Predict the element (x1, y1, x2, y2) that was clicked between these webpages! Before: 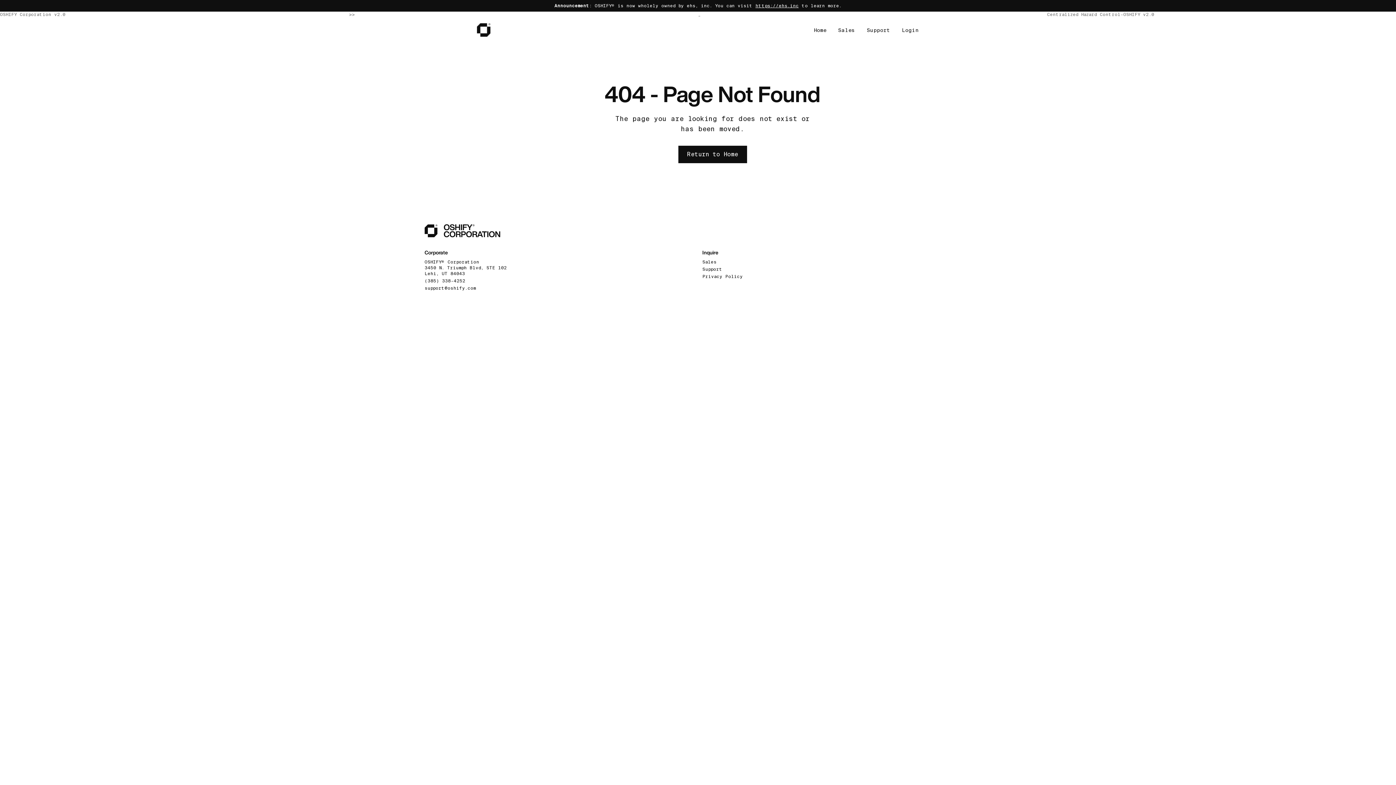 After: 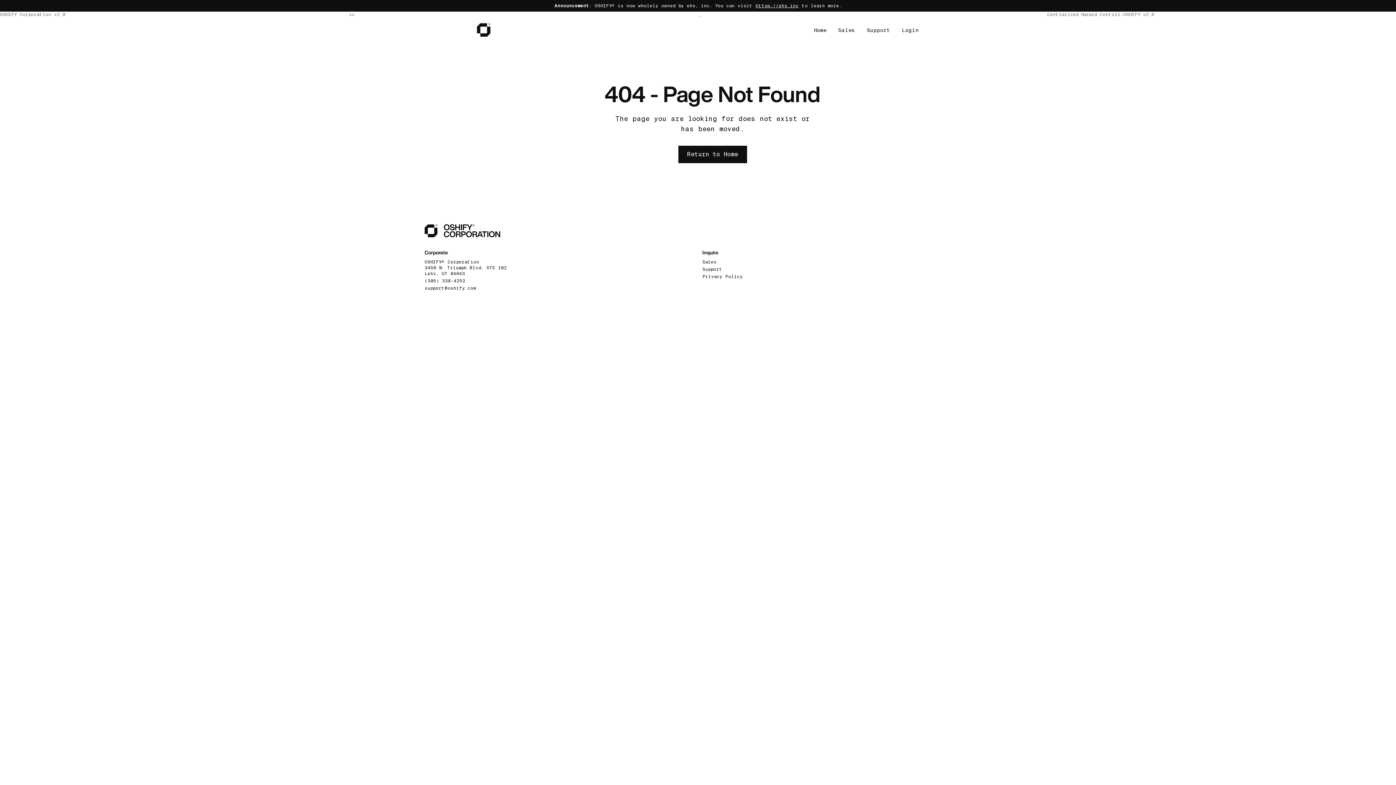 Action: label: https://ehs.inc bbox: (755, 2, 798, 8)